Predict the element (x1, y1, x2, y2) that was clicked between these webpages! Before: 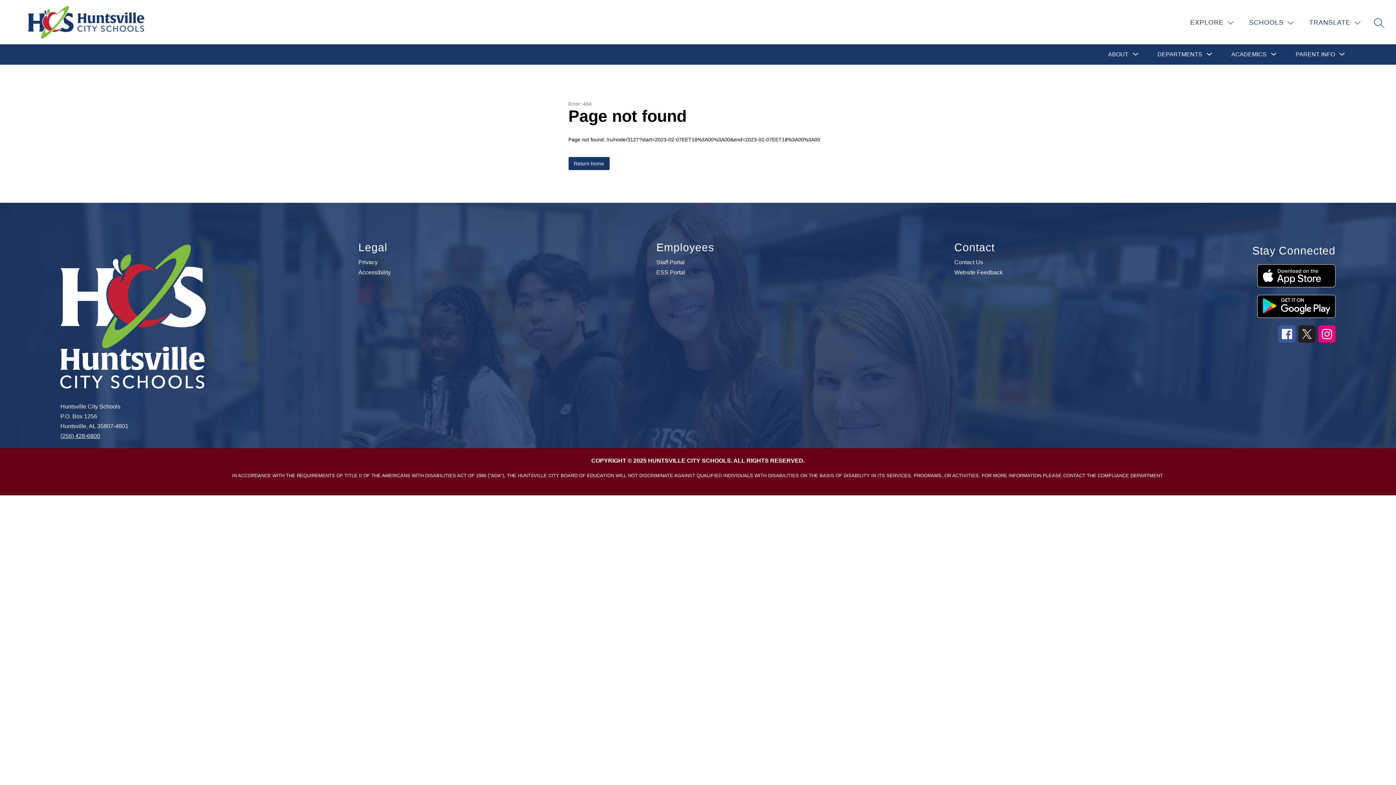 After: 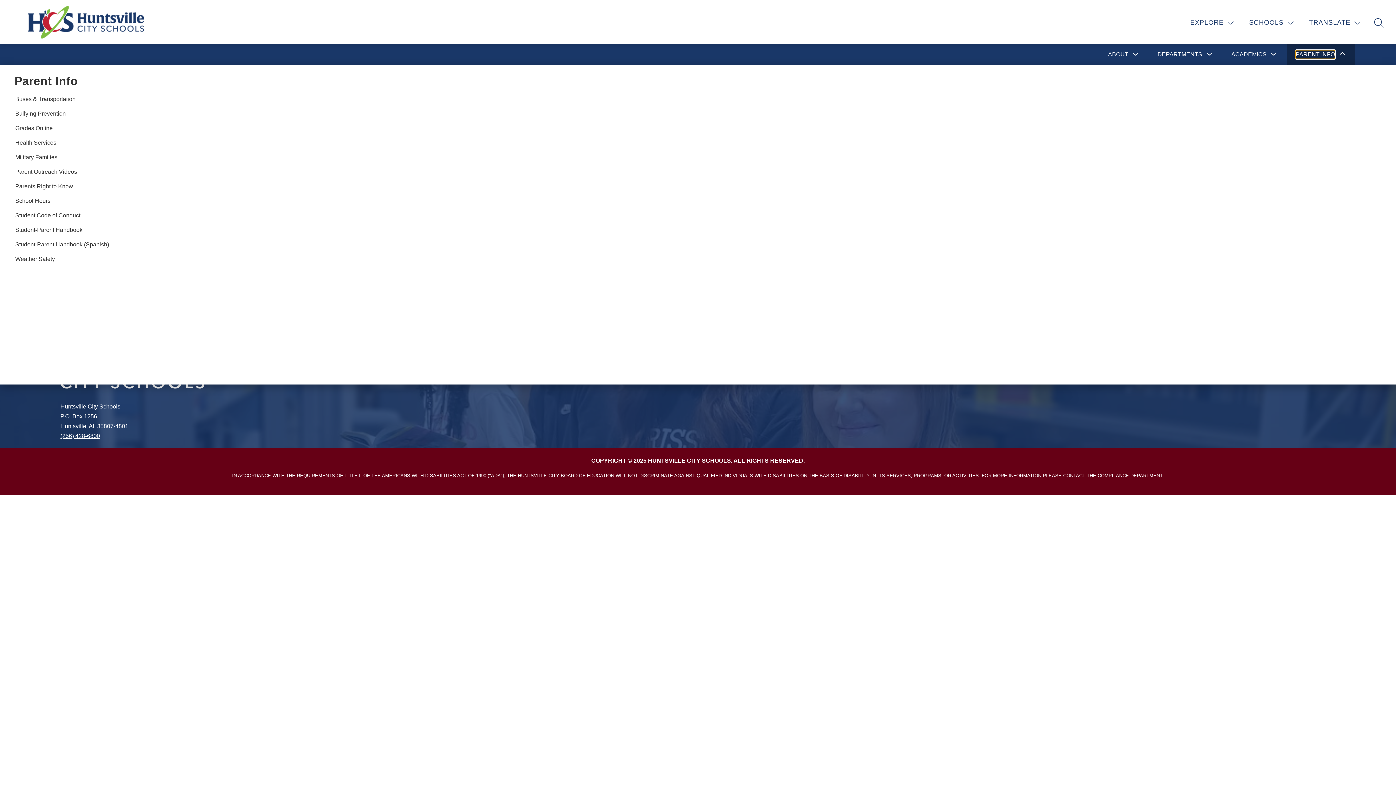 Action: label: Show submenu for Parent Info bbox: (1296, 50, 1335, 58)